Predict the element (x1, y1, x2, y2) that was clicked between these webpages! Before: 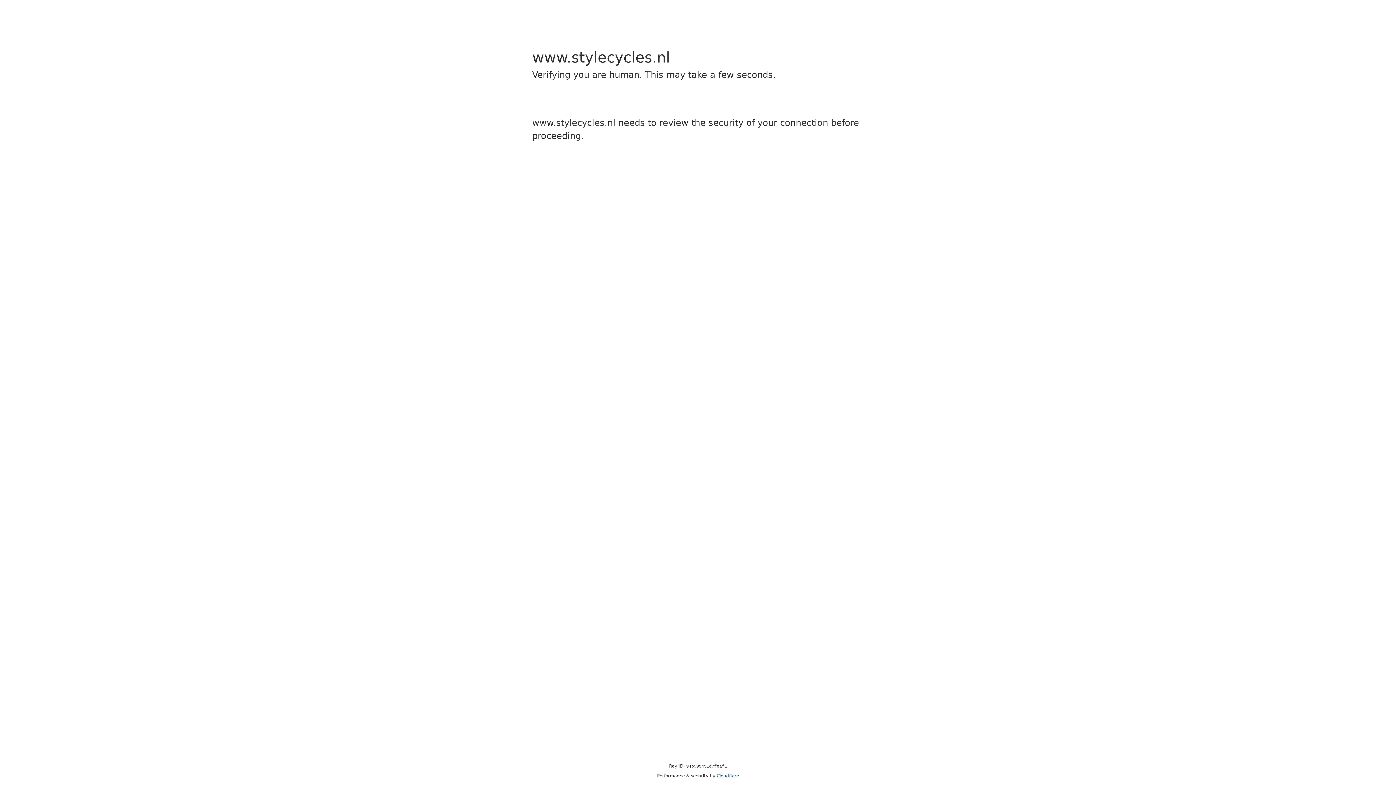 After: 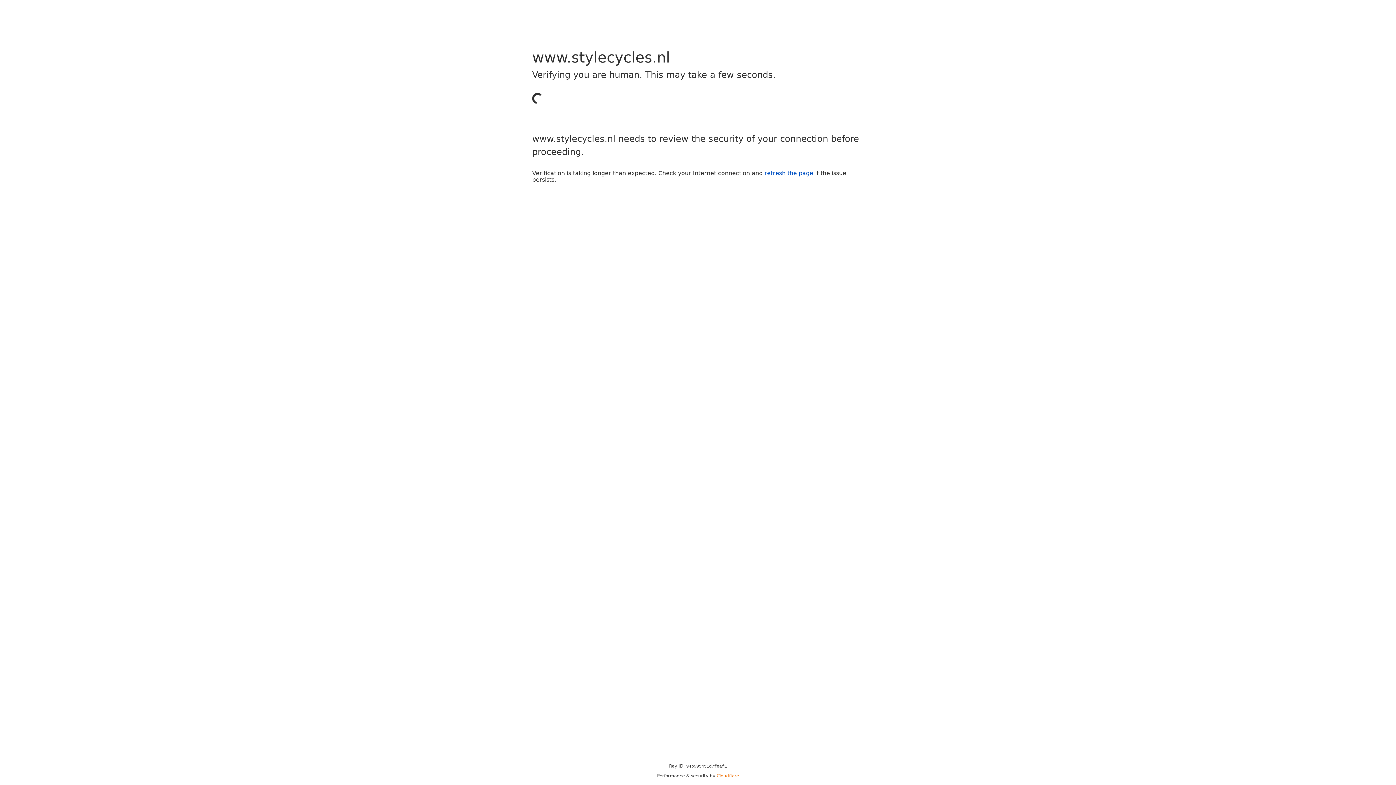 Action: bbox: (716, 773, 739, 778) label: Cloudflare